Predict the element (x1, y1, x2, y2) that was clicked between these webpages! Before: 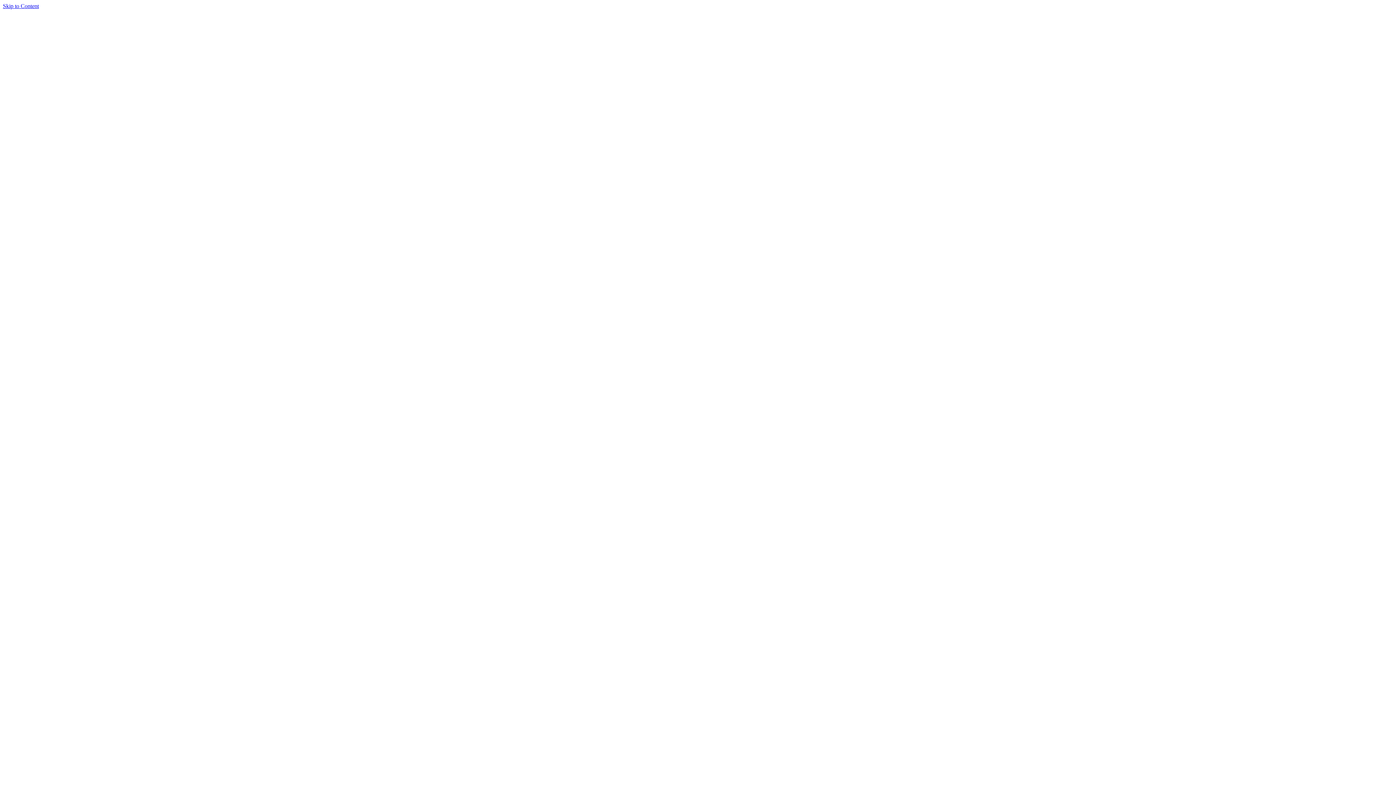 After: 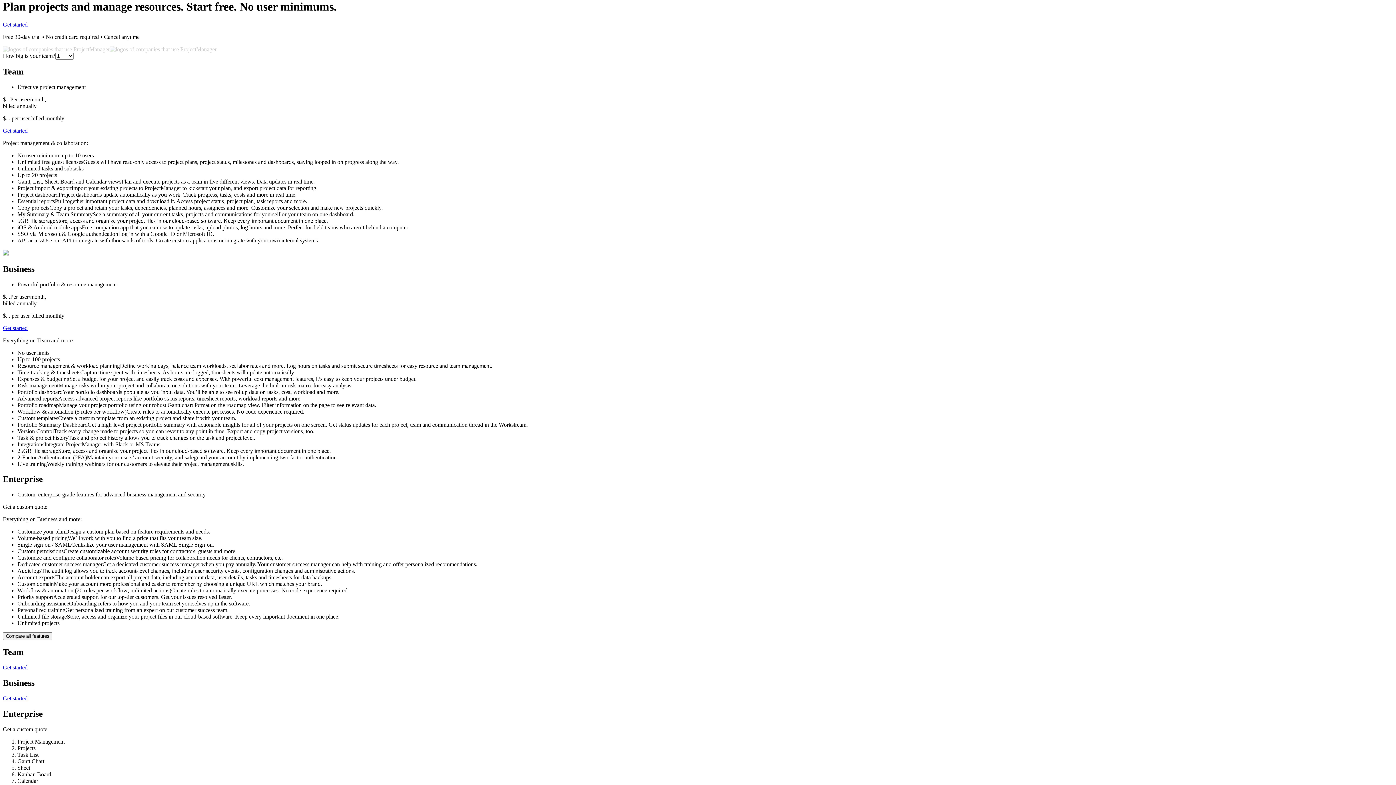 Action: label: Skip to Content bbox: (2, 2, 38, 9)